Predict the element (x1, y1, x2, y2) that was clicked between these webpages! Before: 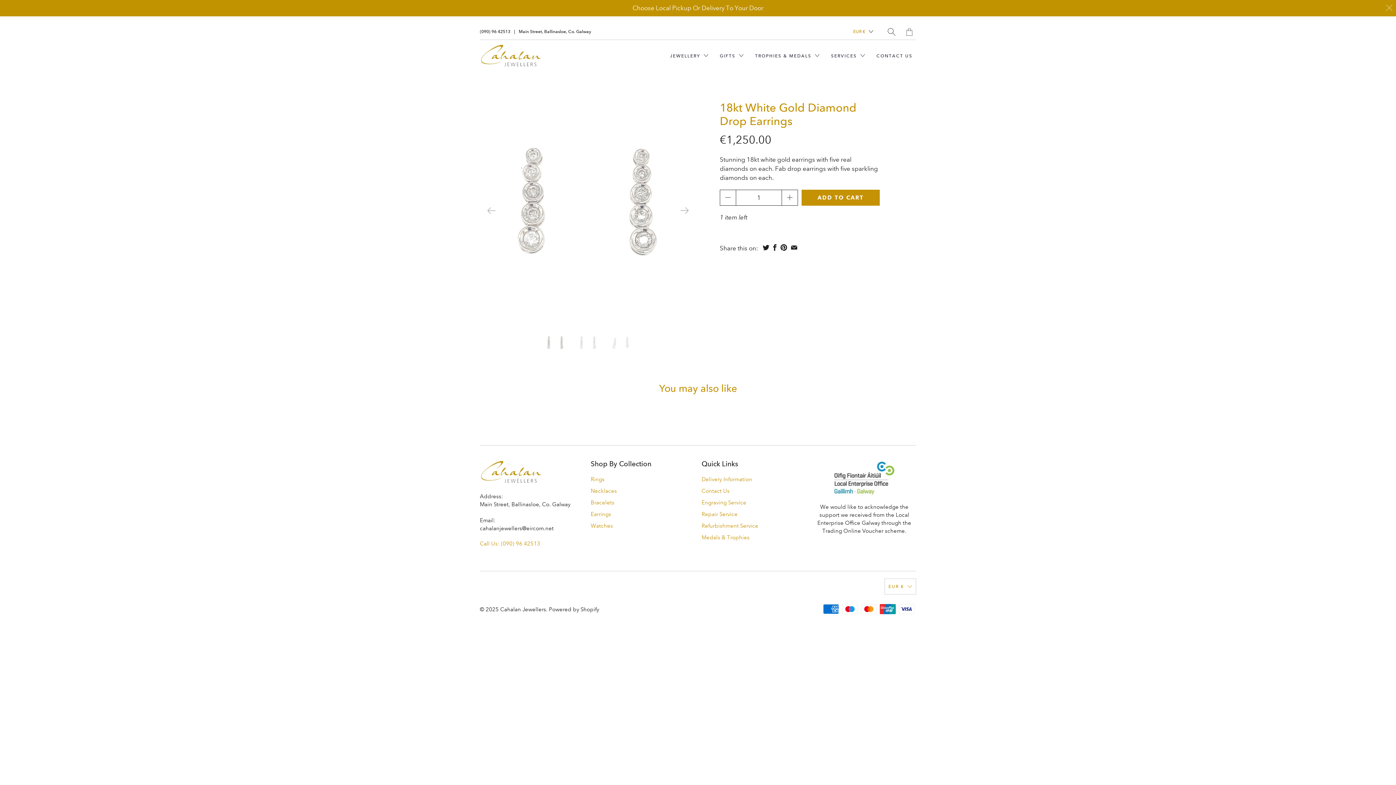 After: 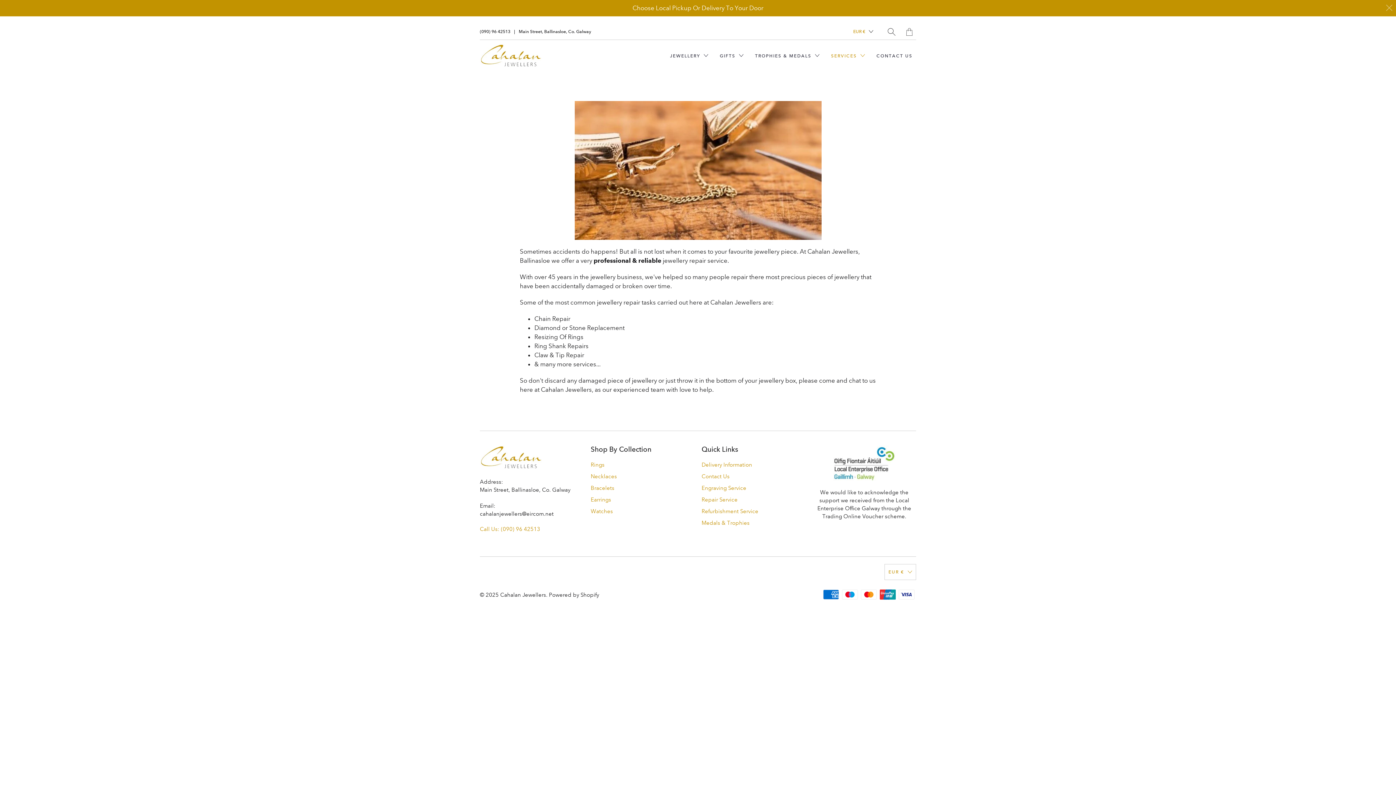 Action: label: Repair Service bbox: (701, 511, 737, 517)